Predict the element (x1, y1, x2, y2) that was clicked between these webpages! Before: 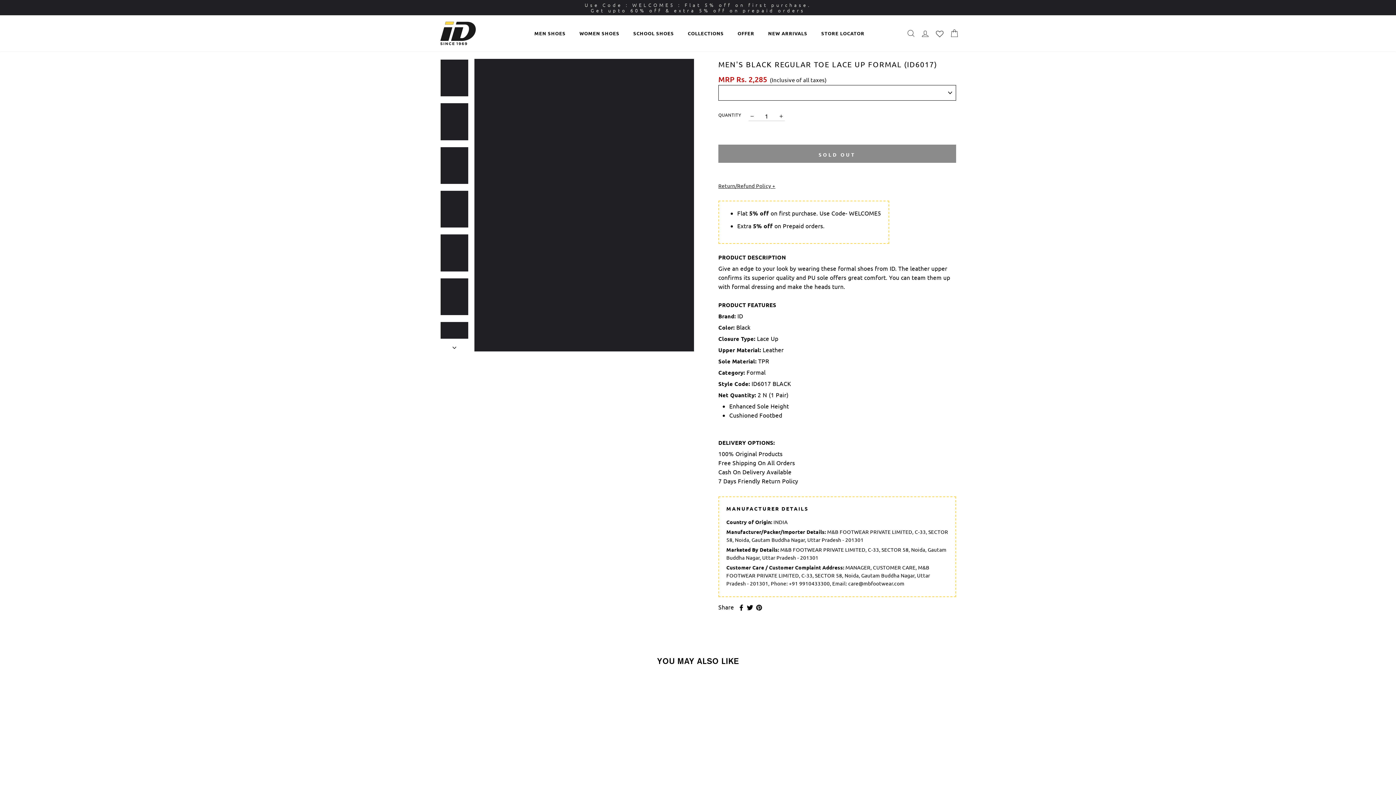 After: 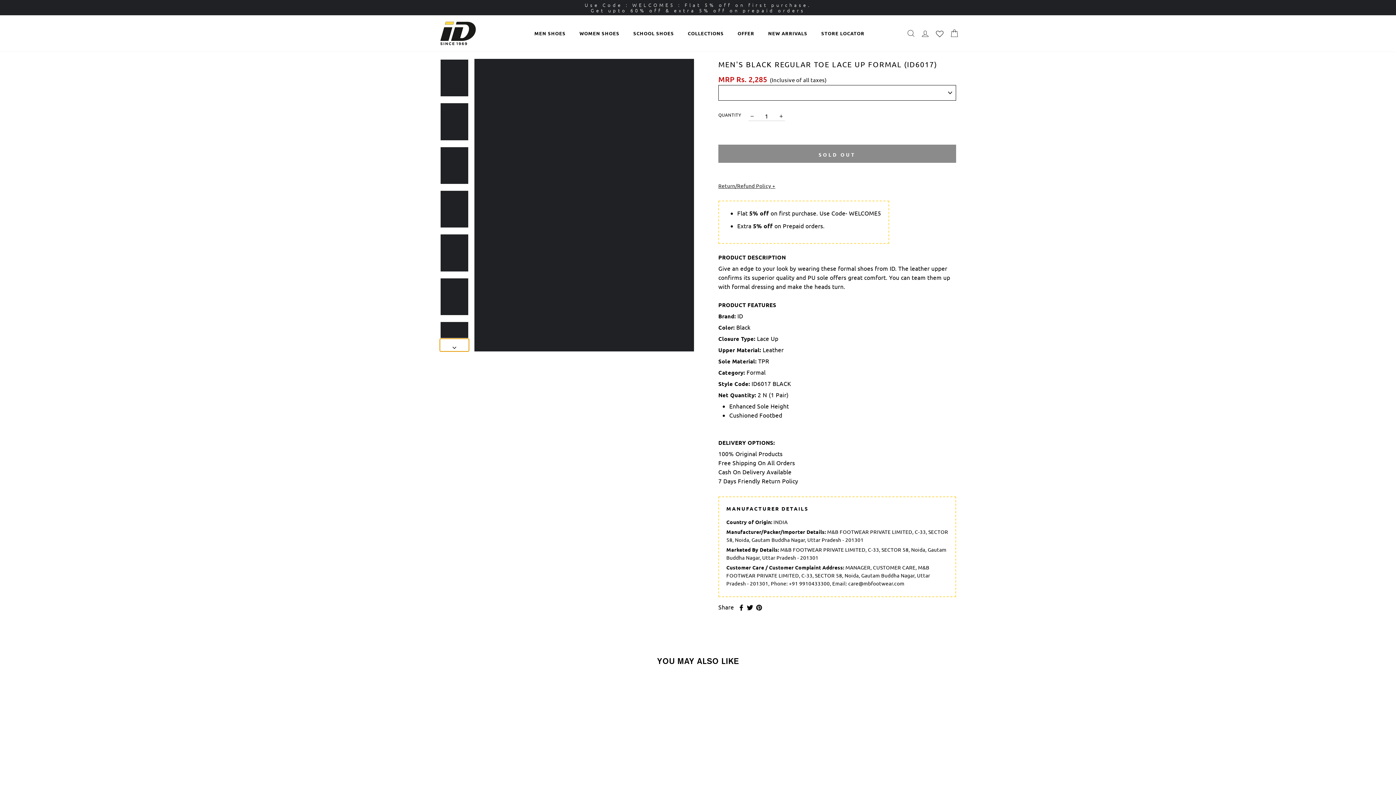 Action: bbox: (440, 339, 469, 351)